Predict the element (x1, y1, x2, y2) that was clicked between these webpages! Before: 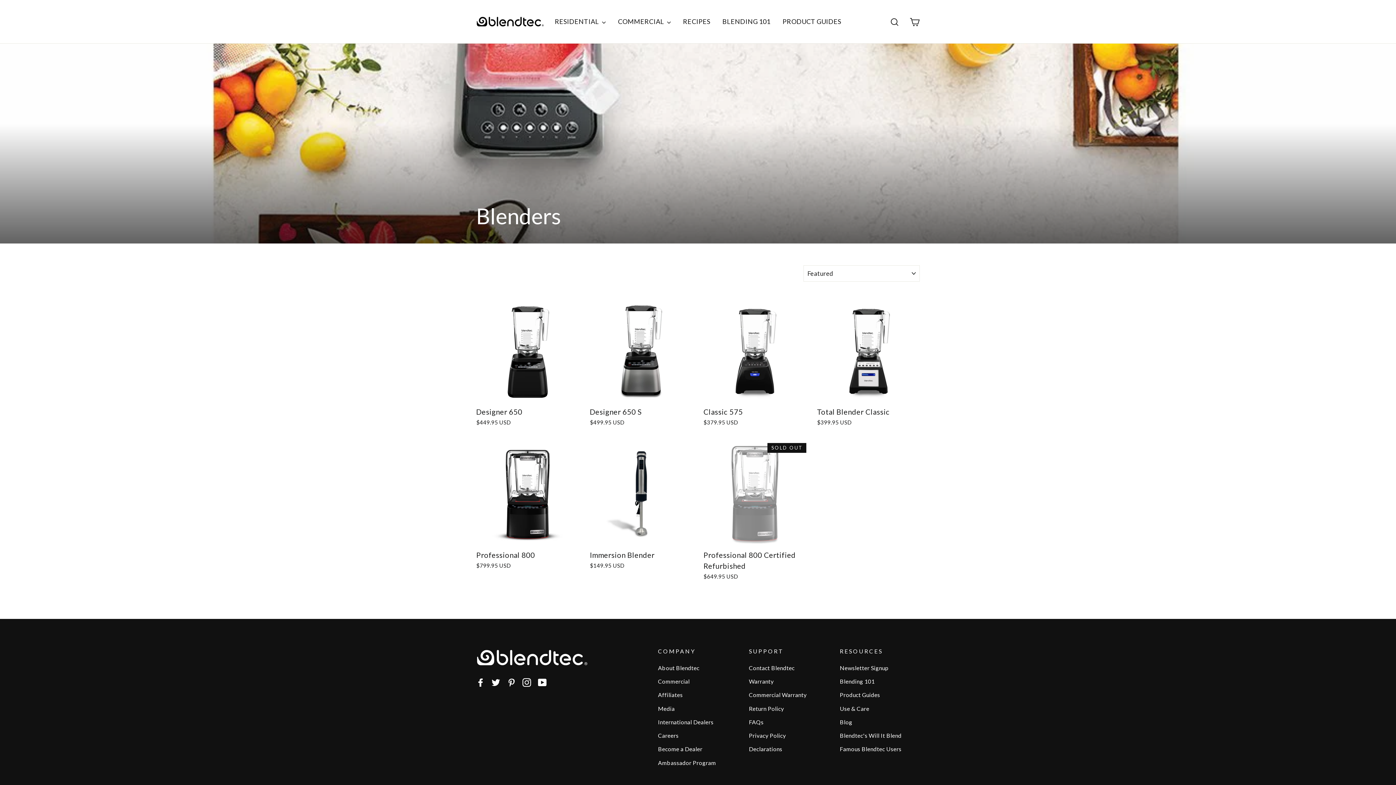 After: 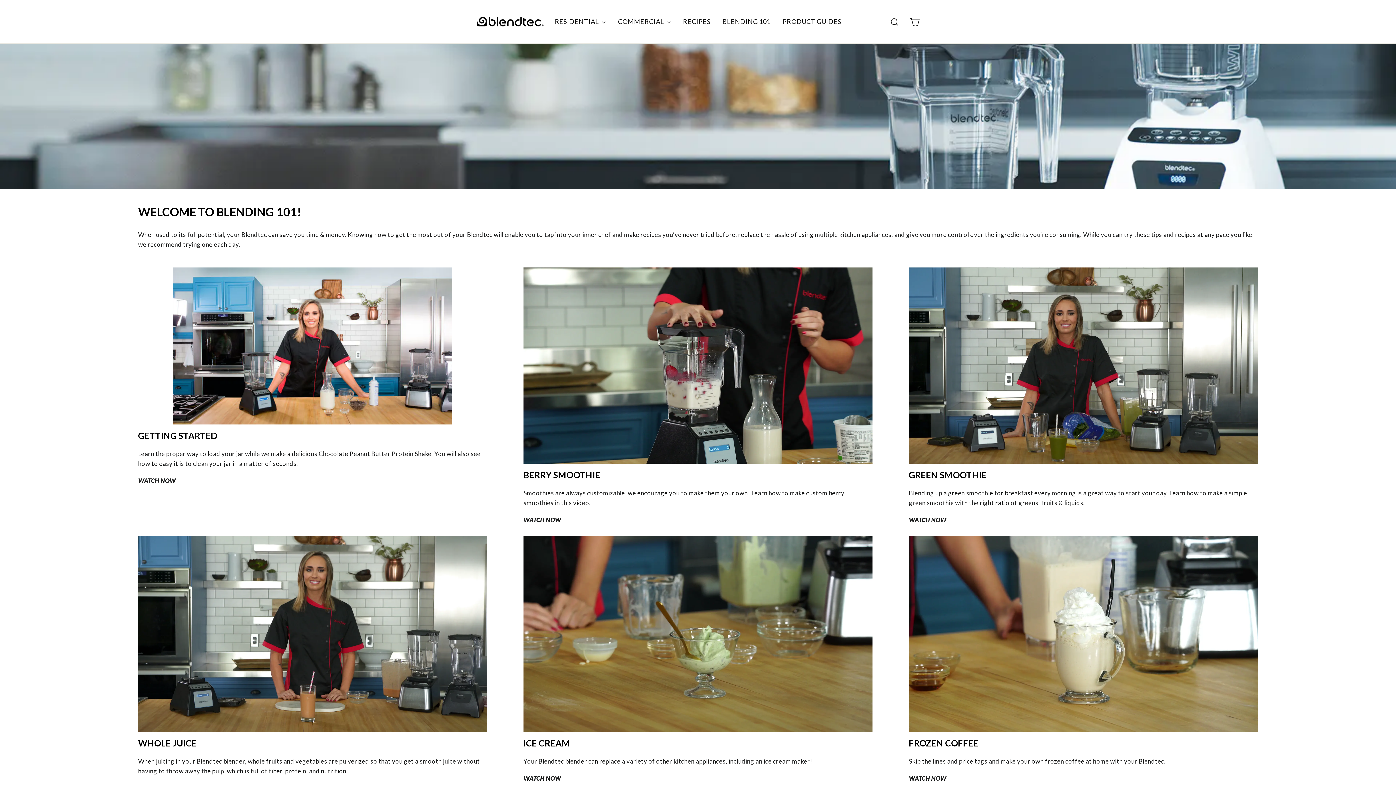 Action: bbox: (840, 675, 920, 687) label: Blending 101